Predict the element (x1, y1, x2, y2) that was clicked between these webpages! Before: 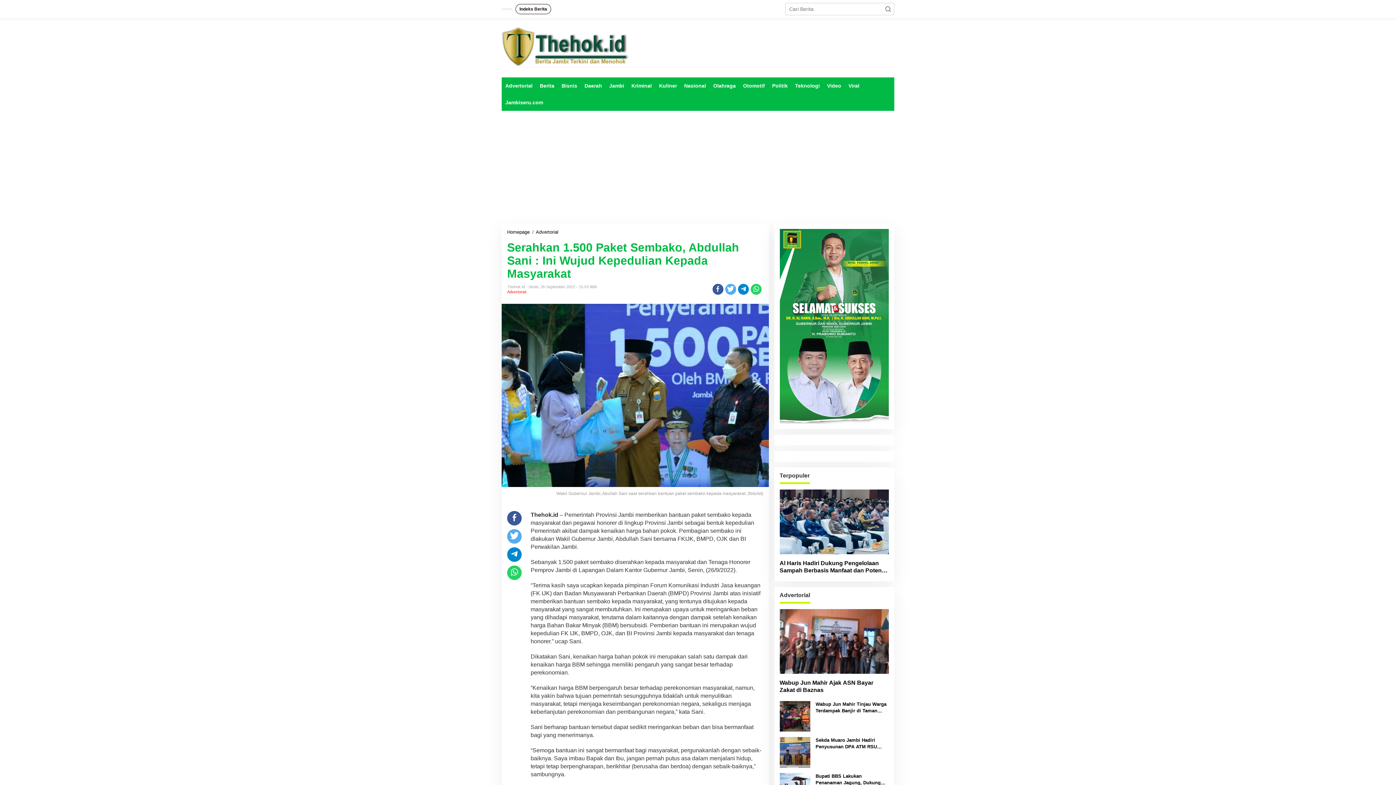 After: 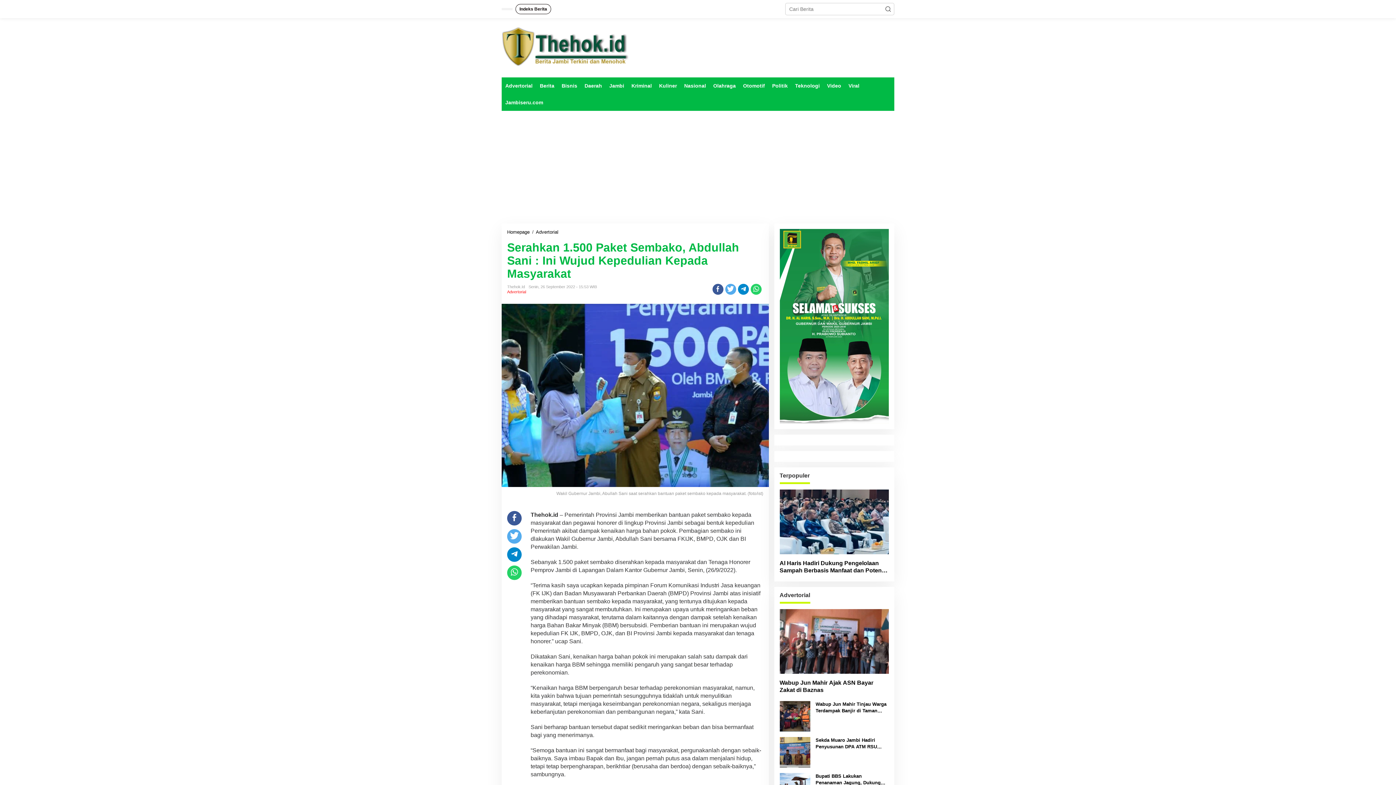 Action: bbox: (725, 284, 736, 294)